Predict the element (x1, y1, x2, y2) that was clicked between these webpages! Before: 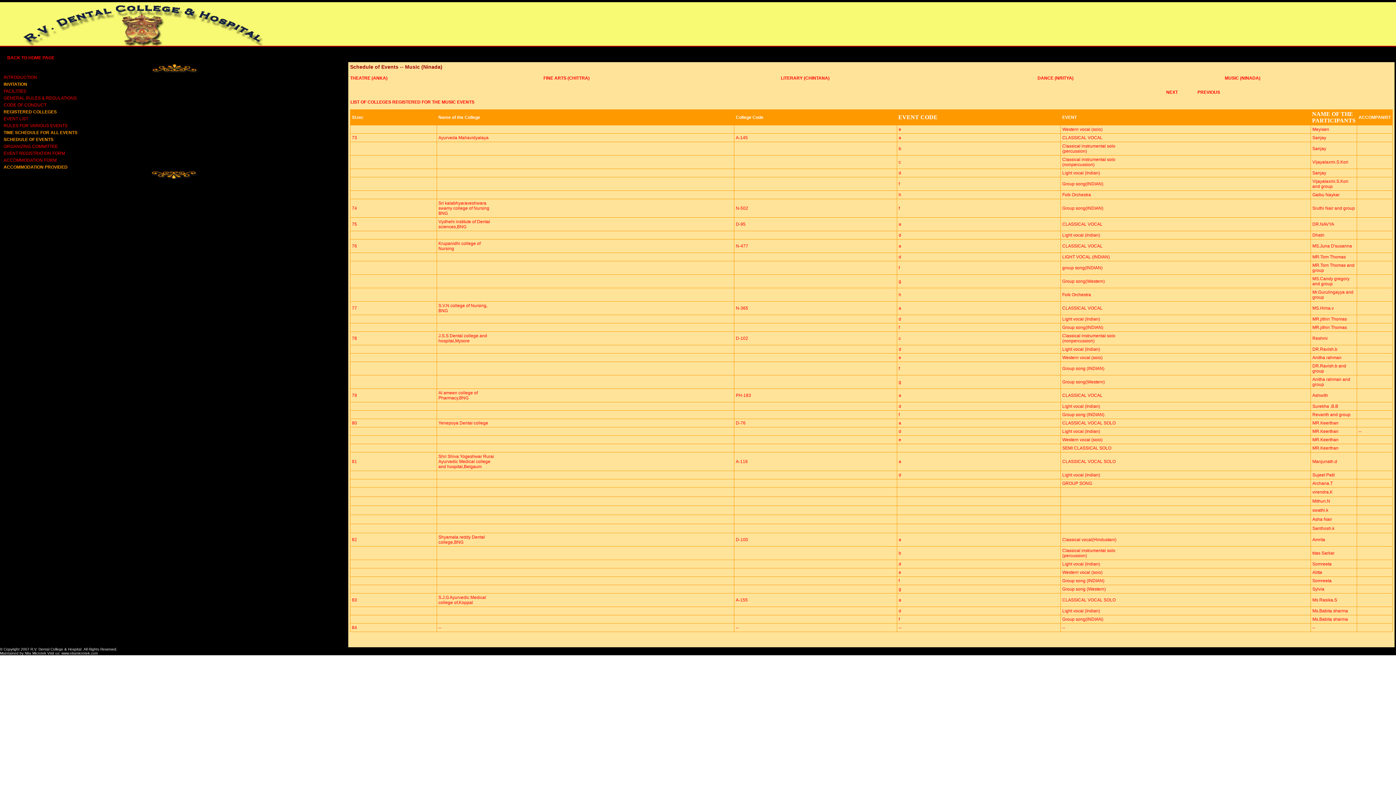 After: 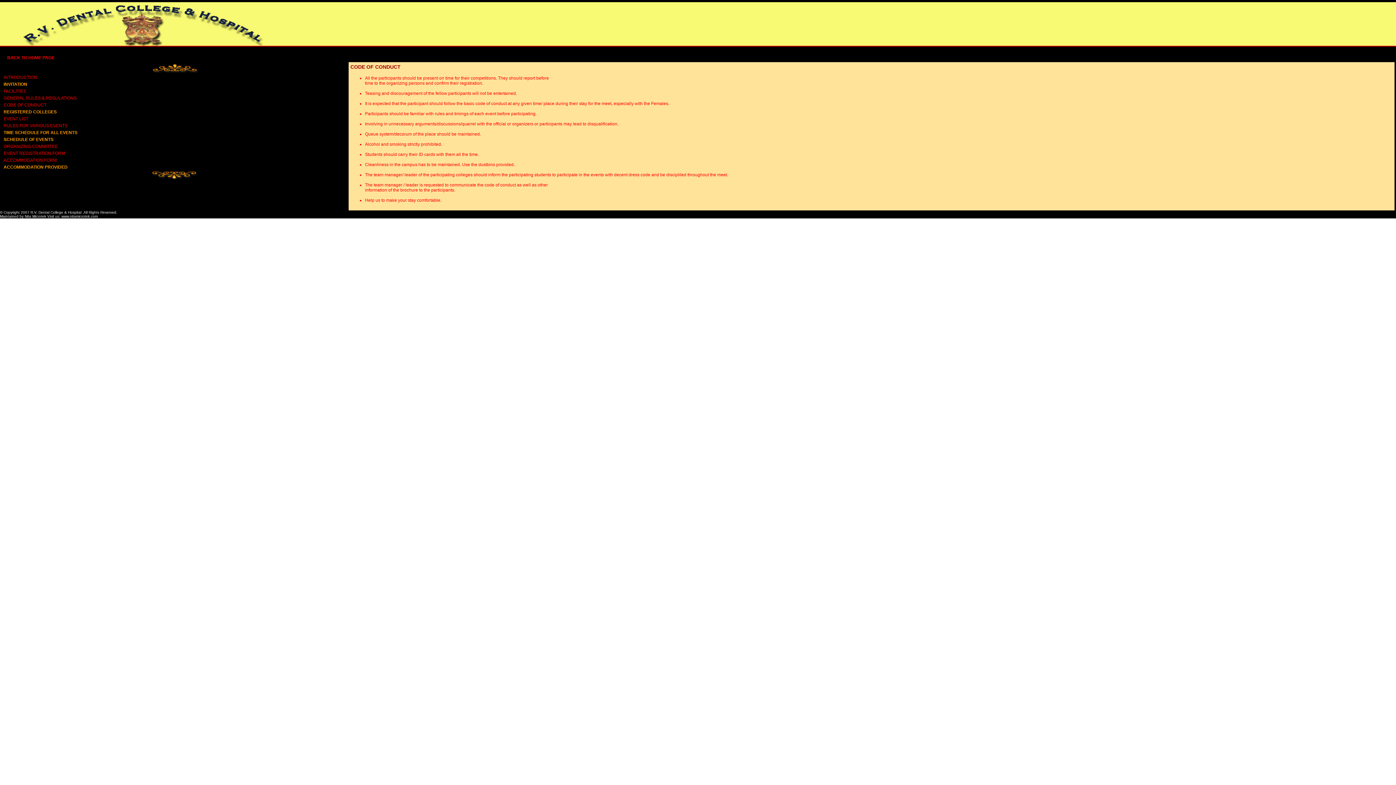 Action: label: CODE OF CONDUCT bbox: (3, 102, 46, 107)